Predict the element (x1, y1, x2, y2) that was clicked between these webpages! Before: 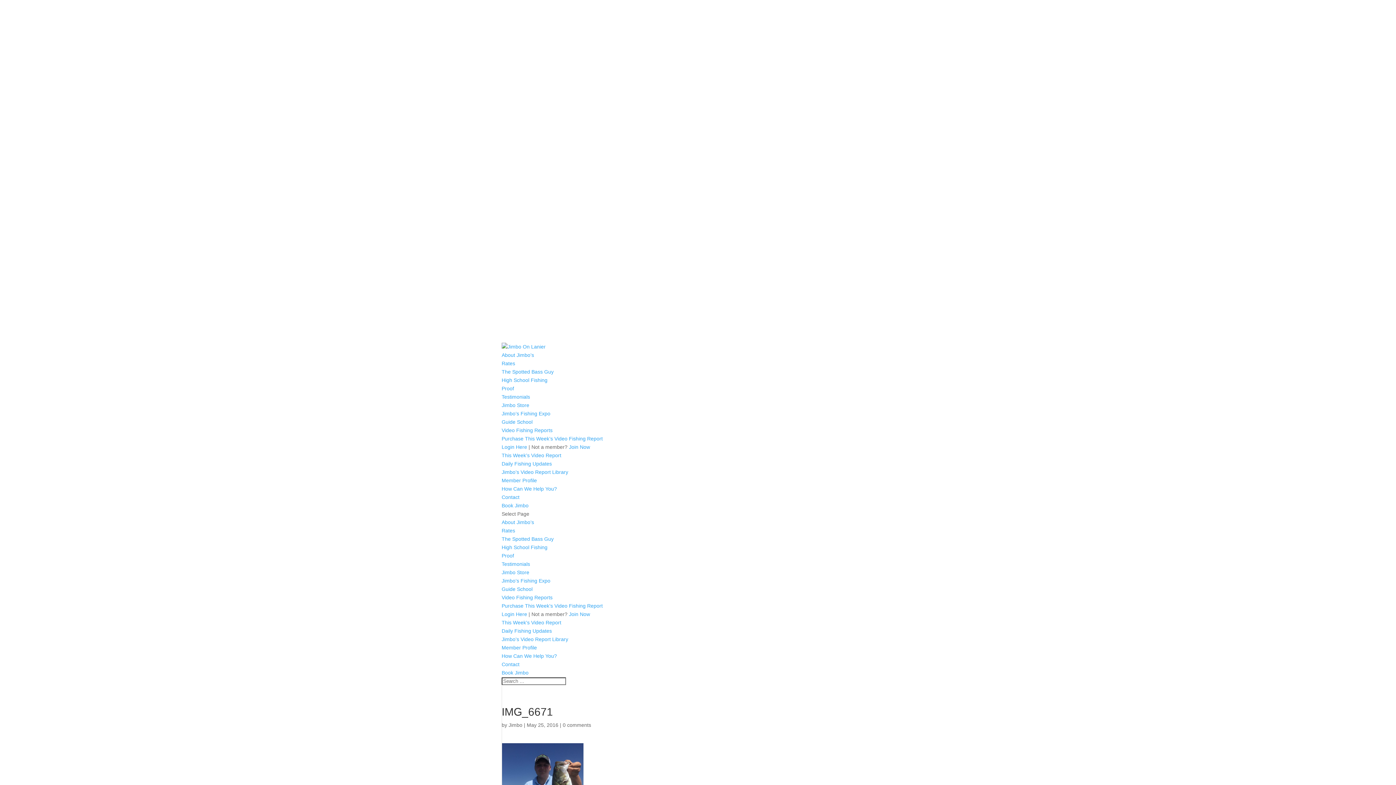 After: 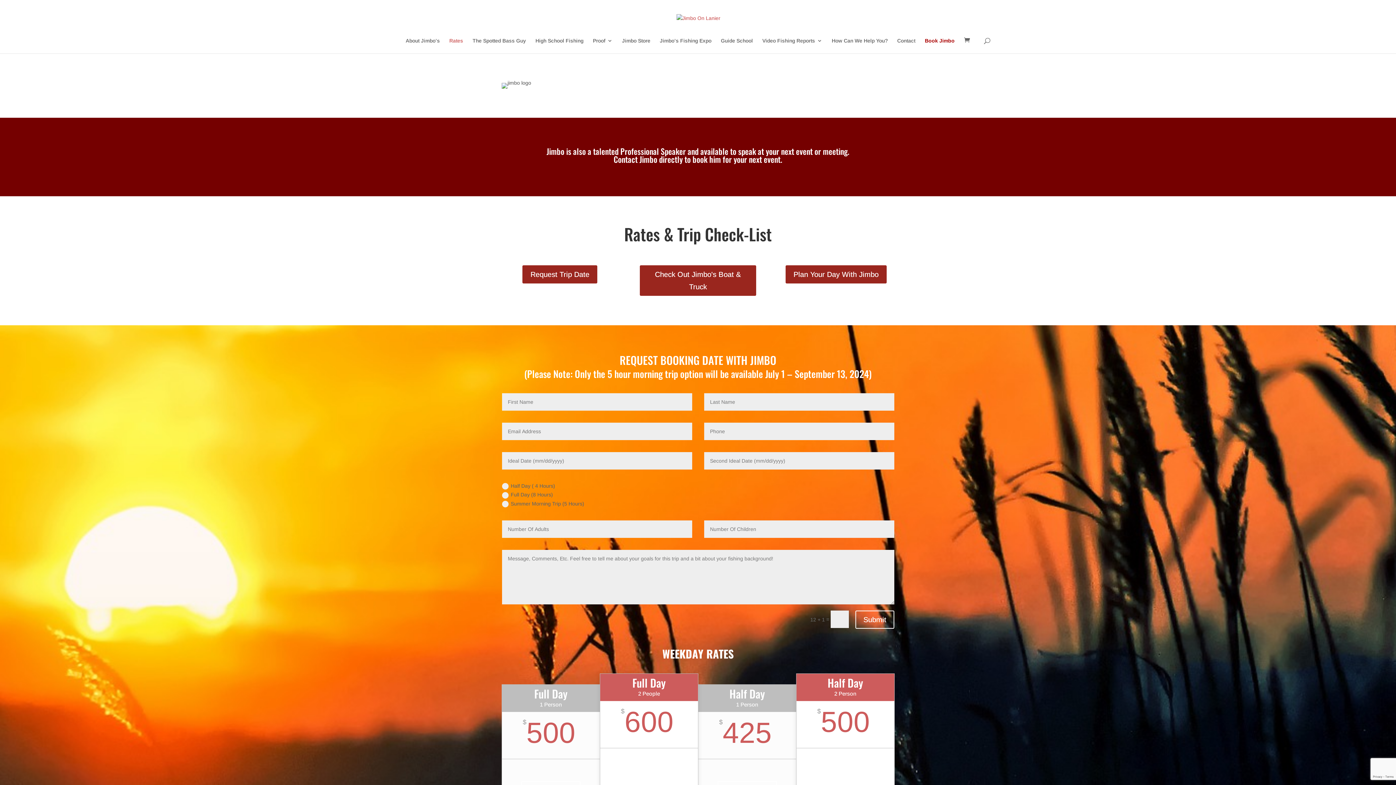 Action: bbox: (501, 360, 515, 366) label: Rates